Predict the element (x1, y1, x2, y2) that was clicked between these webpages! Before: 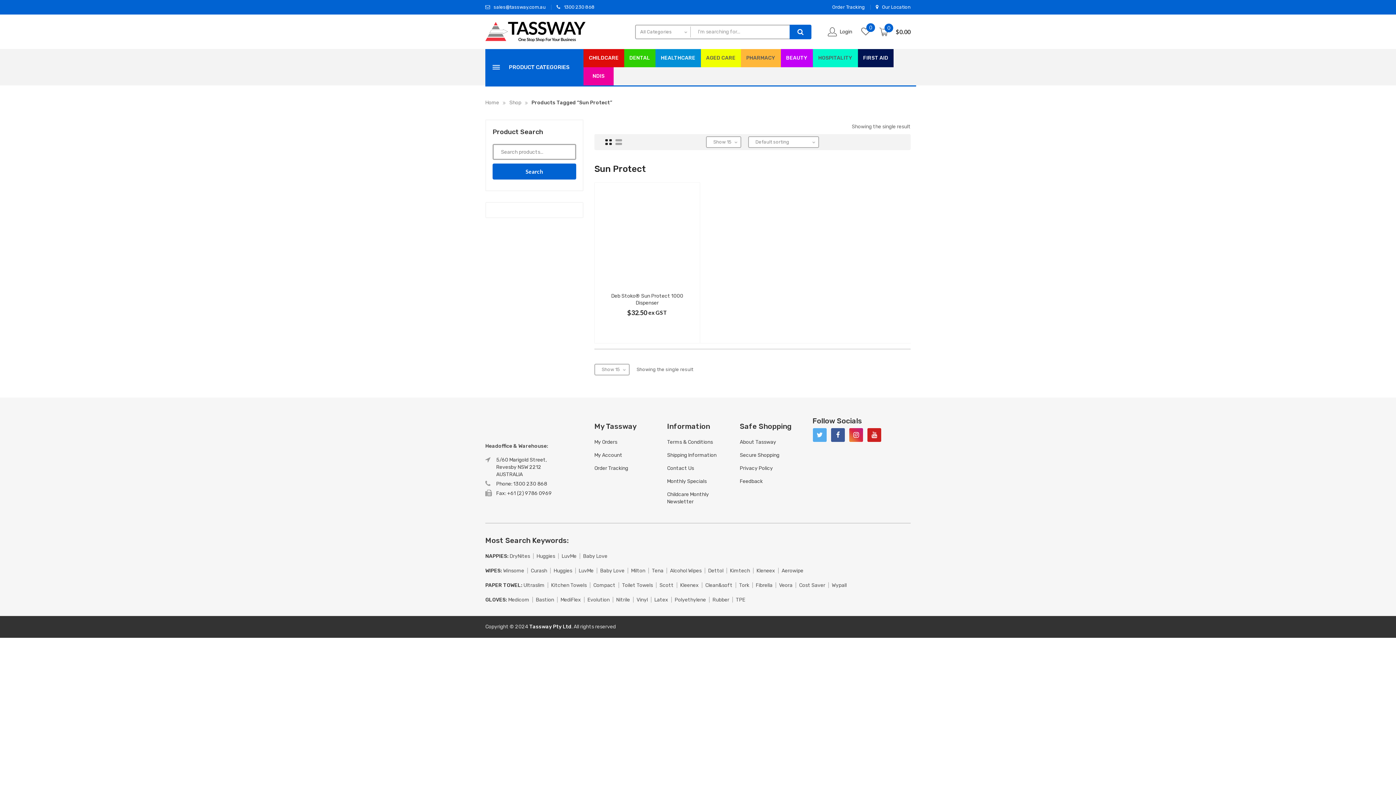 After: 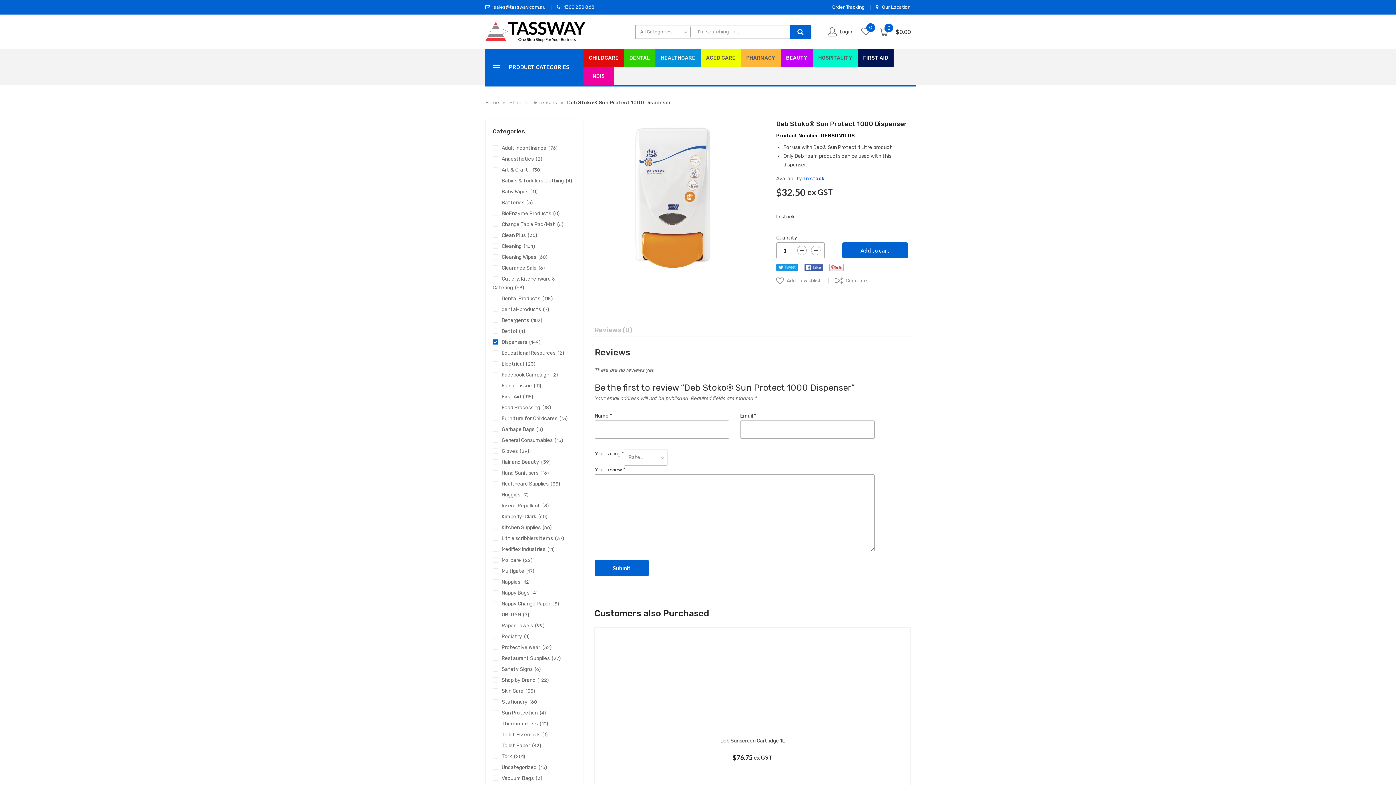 Action: bbox: (598, 186, 696, 284)